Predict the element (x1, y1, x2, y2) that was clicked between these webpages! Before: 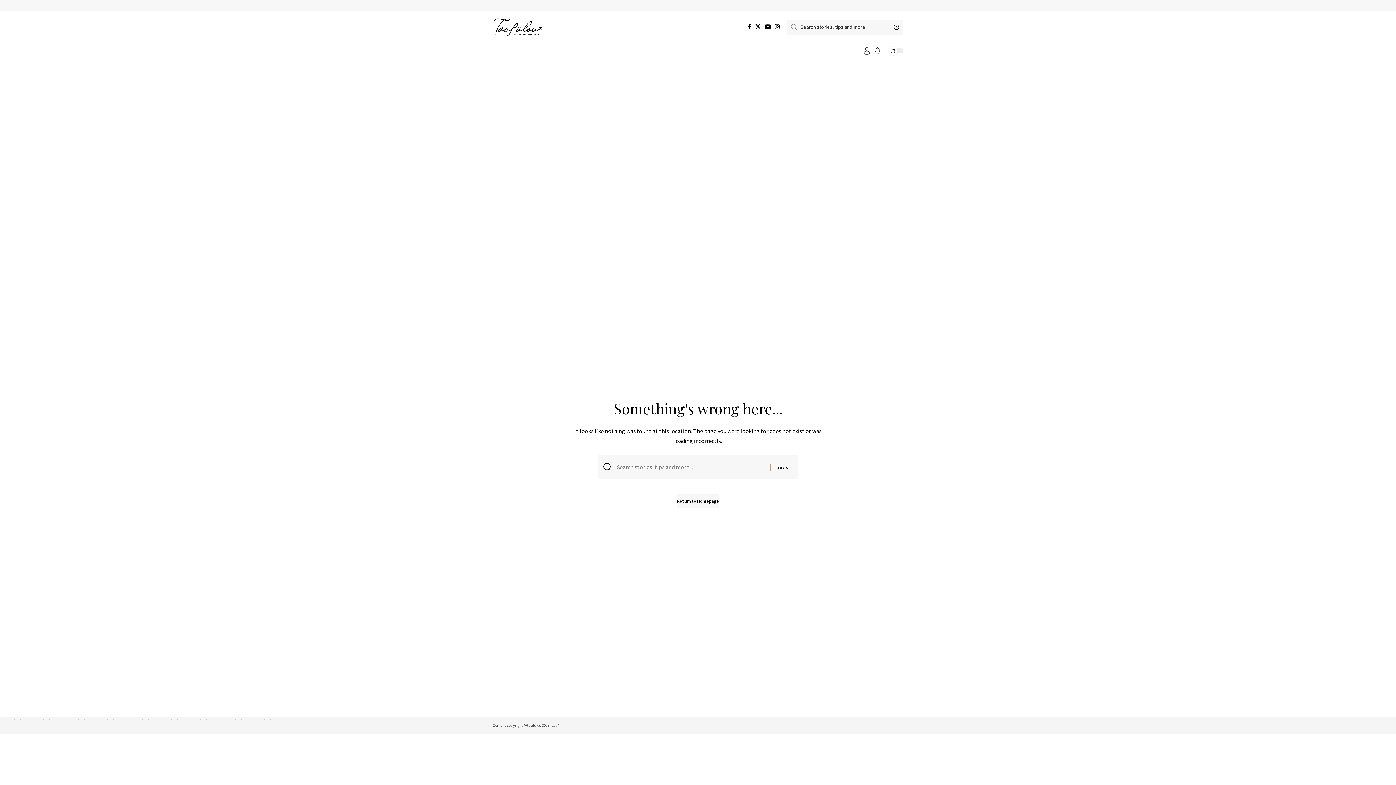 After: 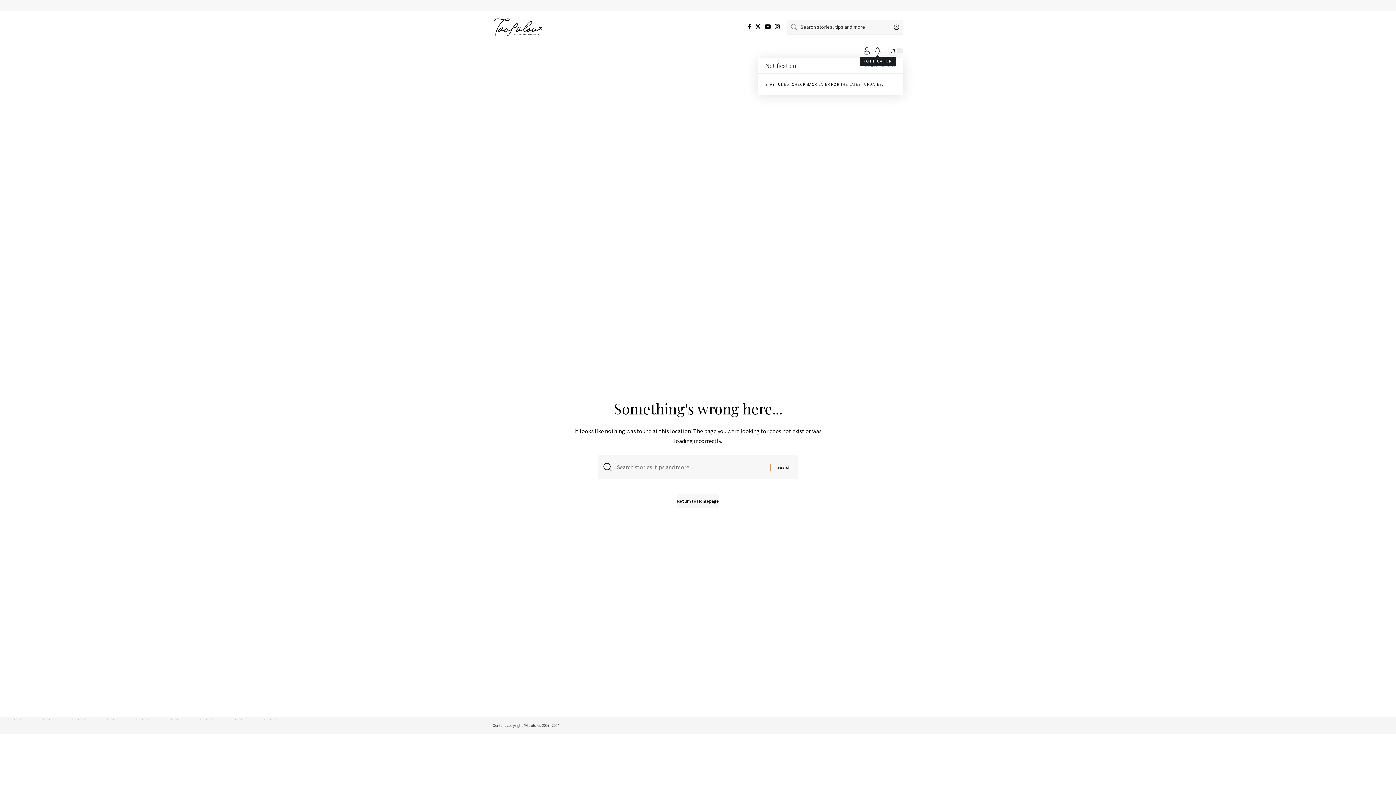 Action: bbox: (874, 46, 881, 54) label: notification